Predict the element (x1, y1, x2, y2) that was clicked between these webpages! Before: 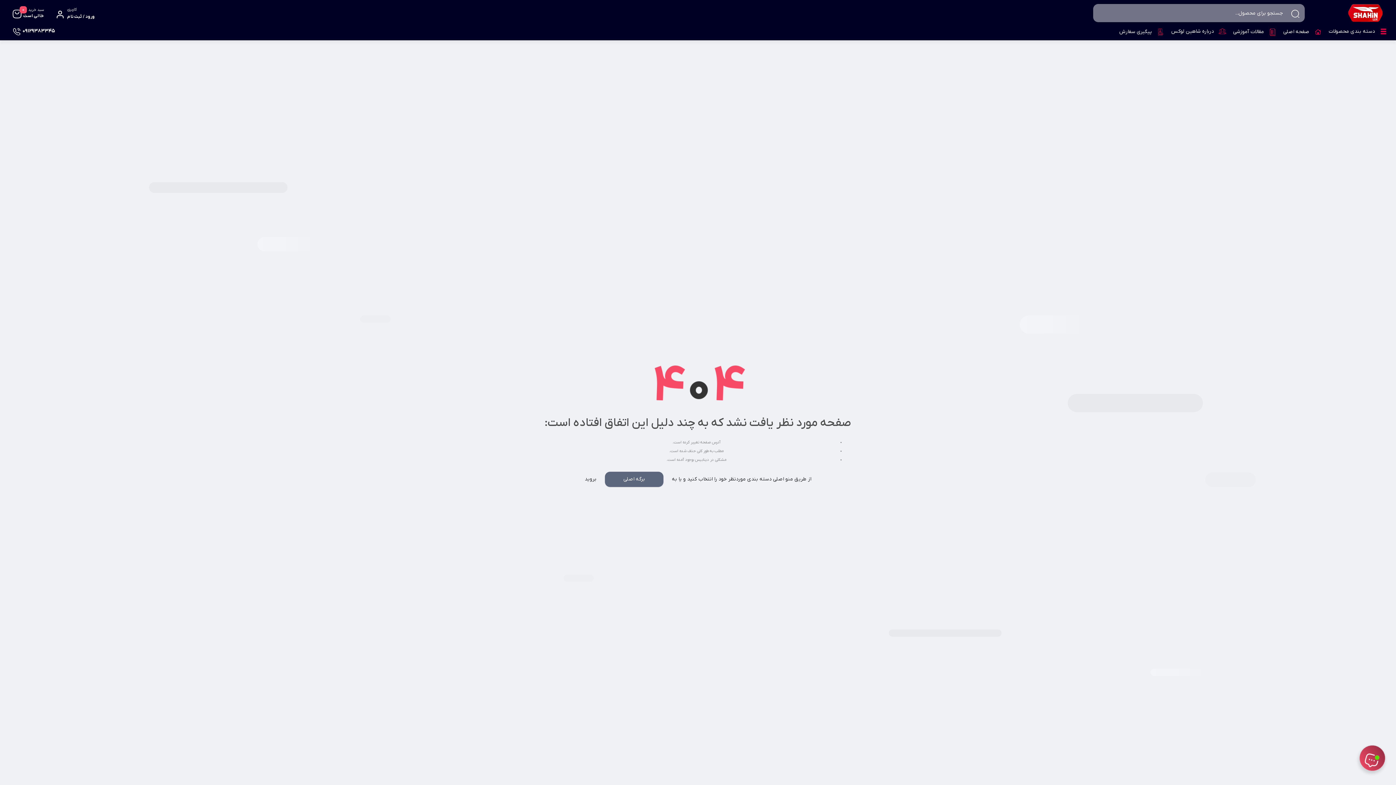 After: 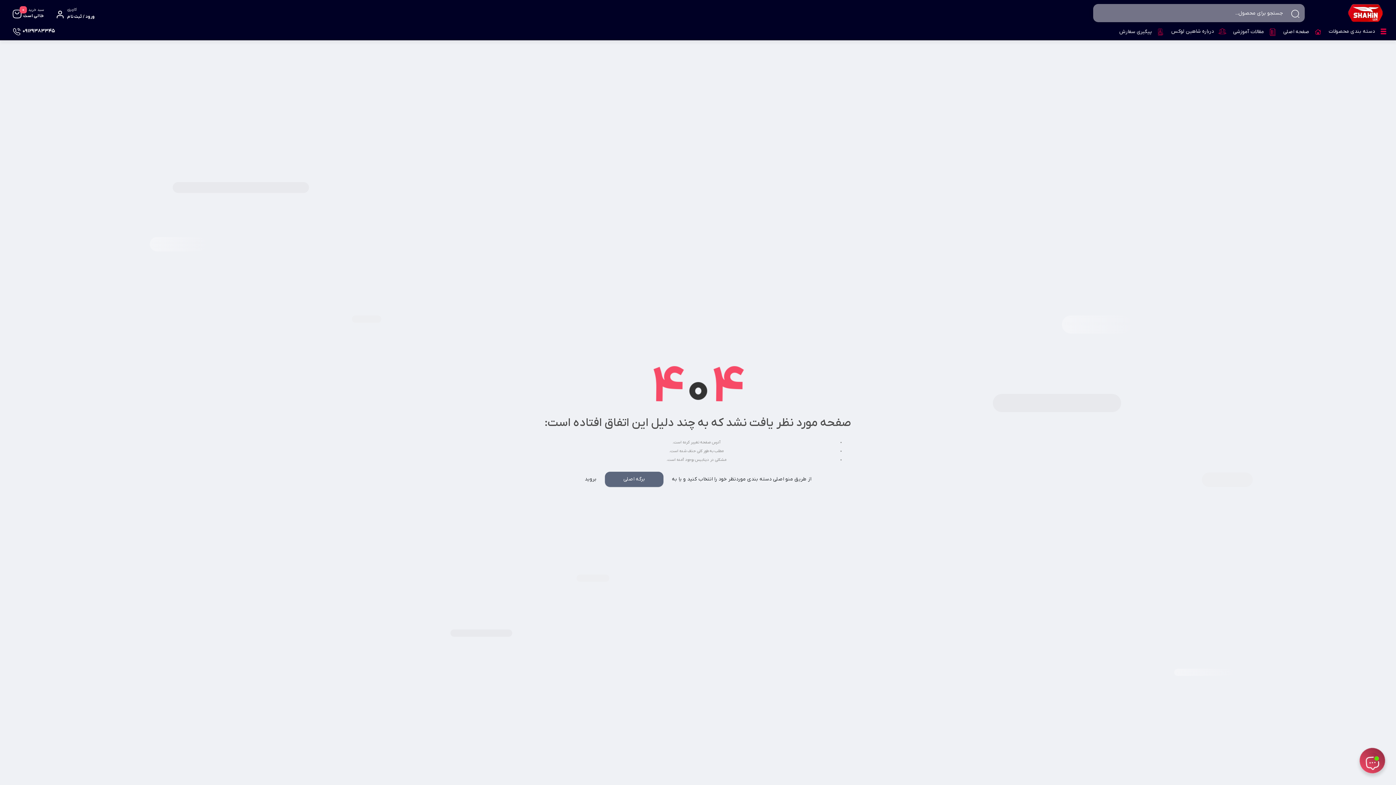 Action: bbox: (1169, 23, 1216, 38) label: درباره شاهین لوکس